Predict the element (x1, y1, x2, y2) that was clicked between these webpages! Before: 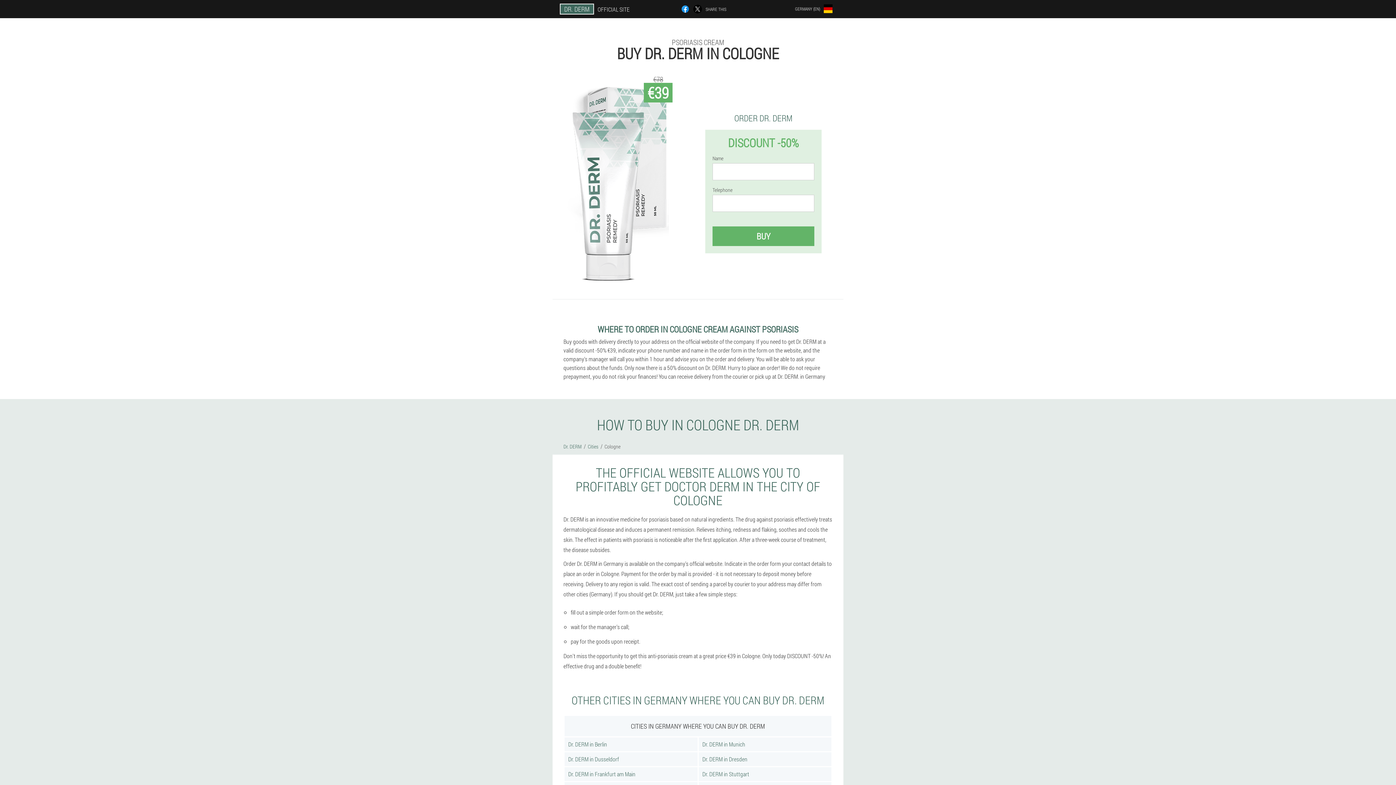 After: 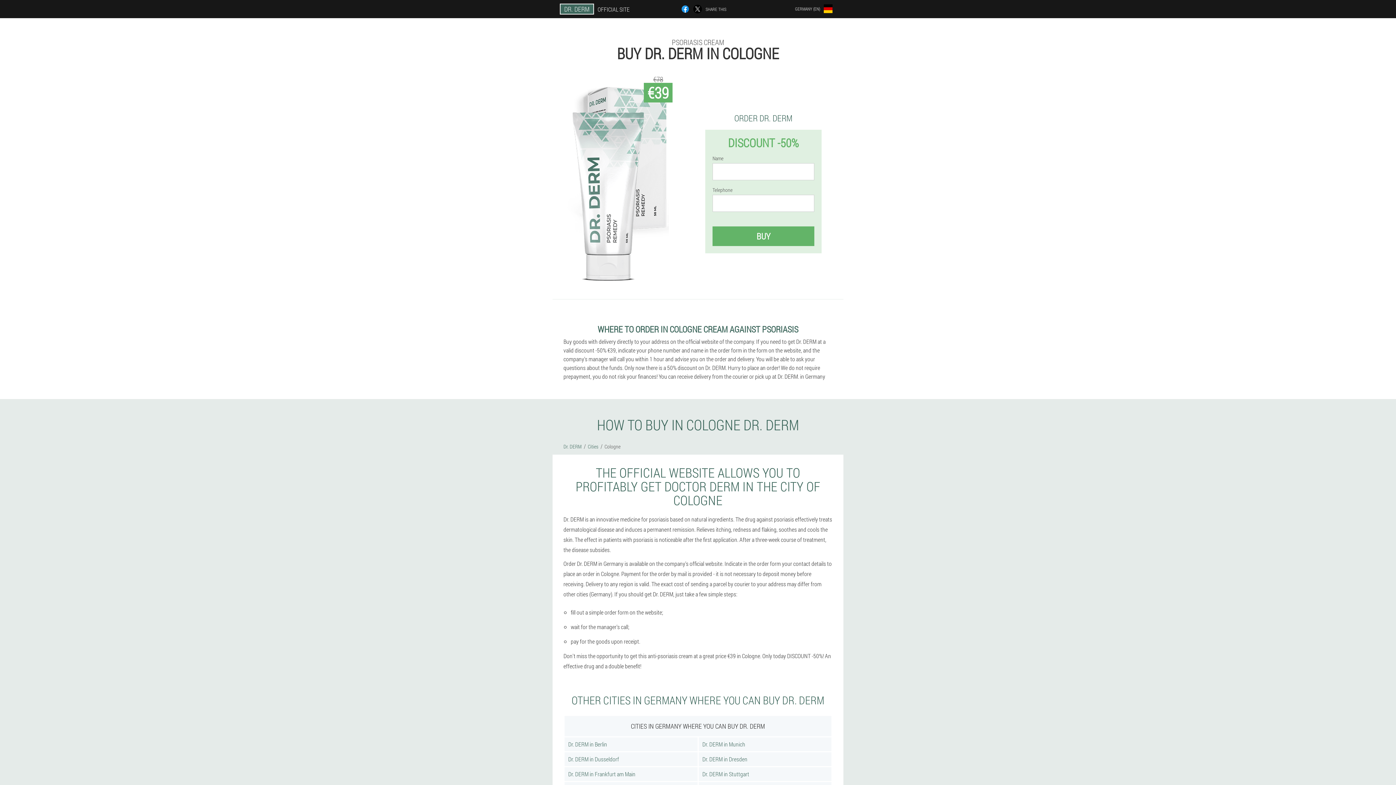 Action: bbox: (681, 4, 689, 13)